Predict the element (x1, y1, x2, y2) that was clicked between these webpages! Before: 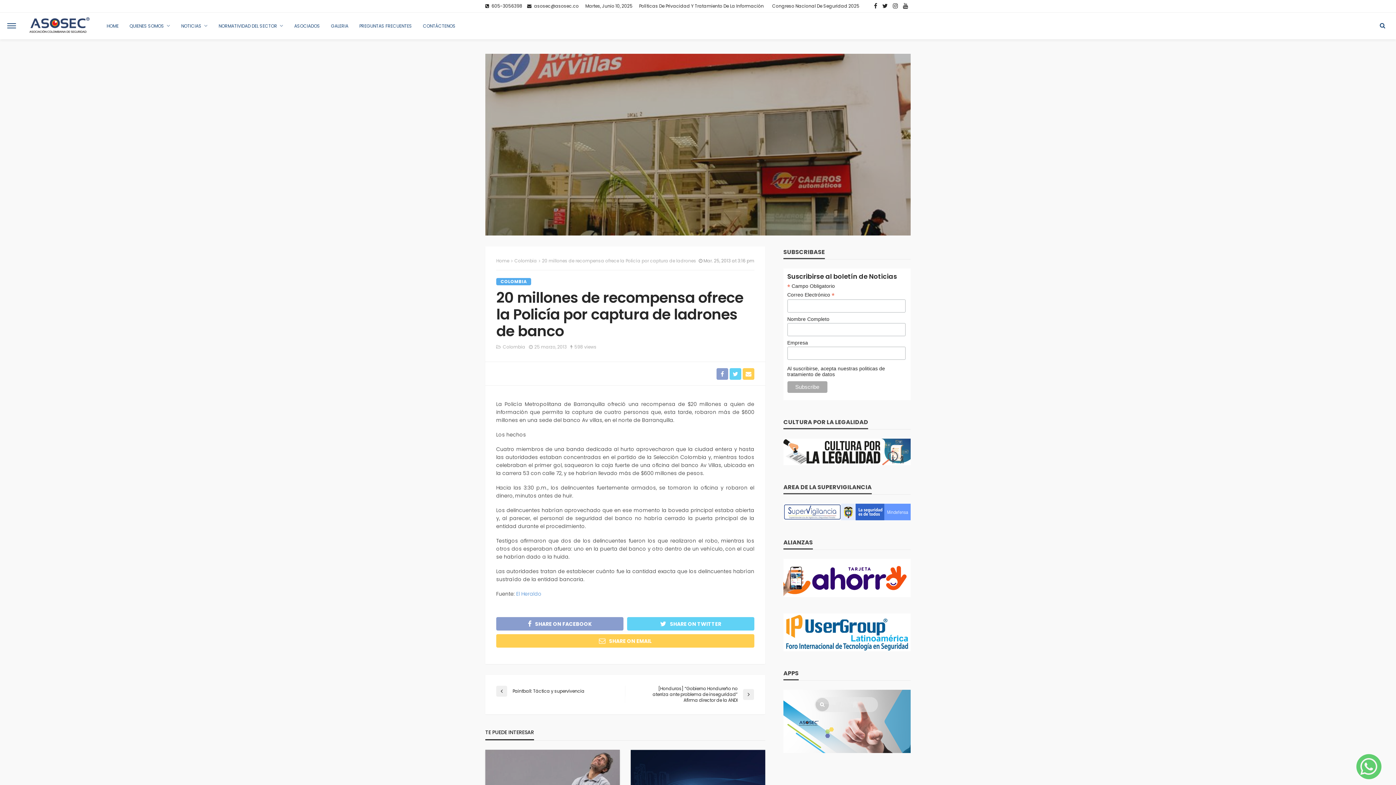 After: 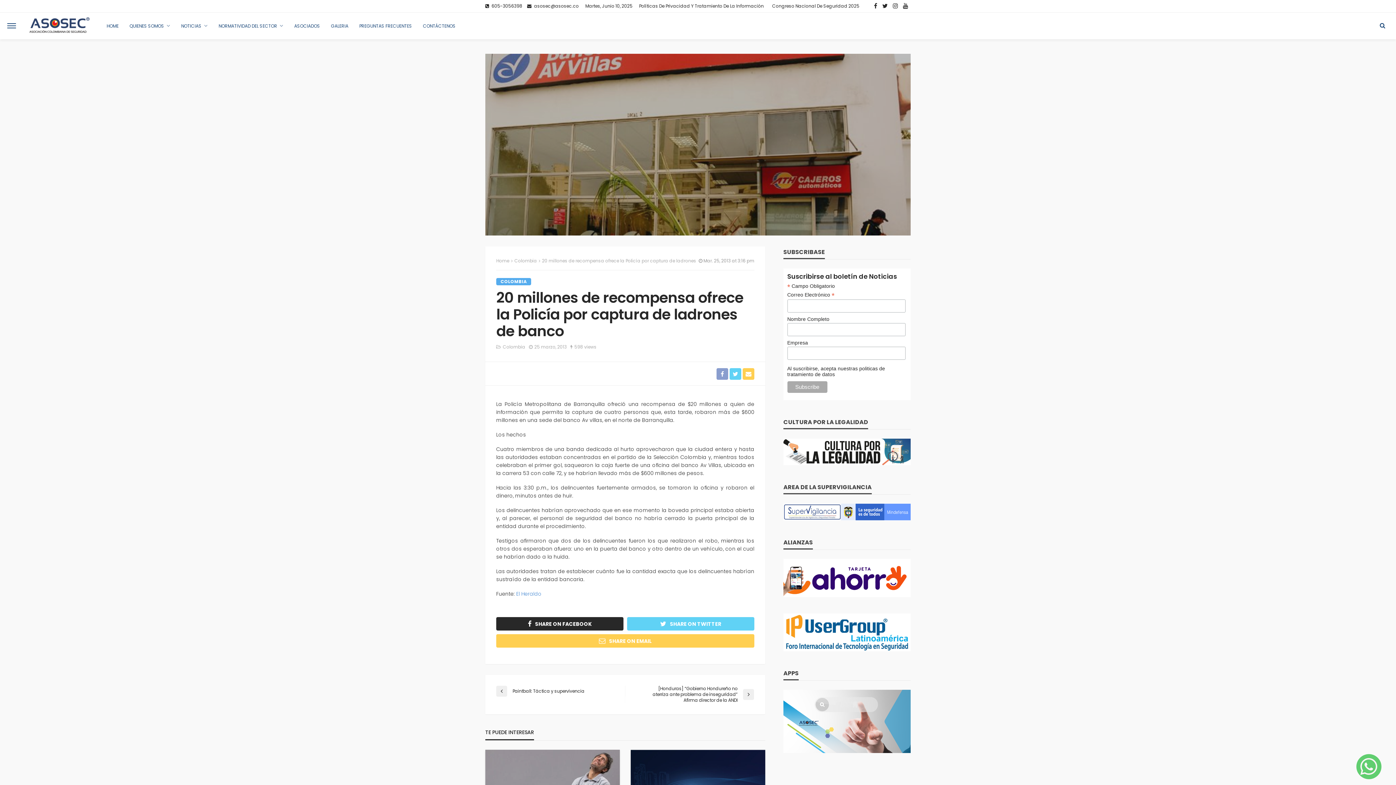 Action: bbox: (496, 617, 623, 630) label: SHARE ON FACEBOOK